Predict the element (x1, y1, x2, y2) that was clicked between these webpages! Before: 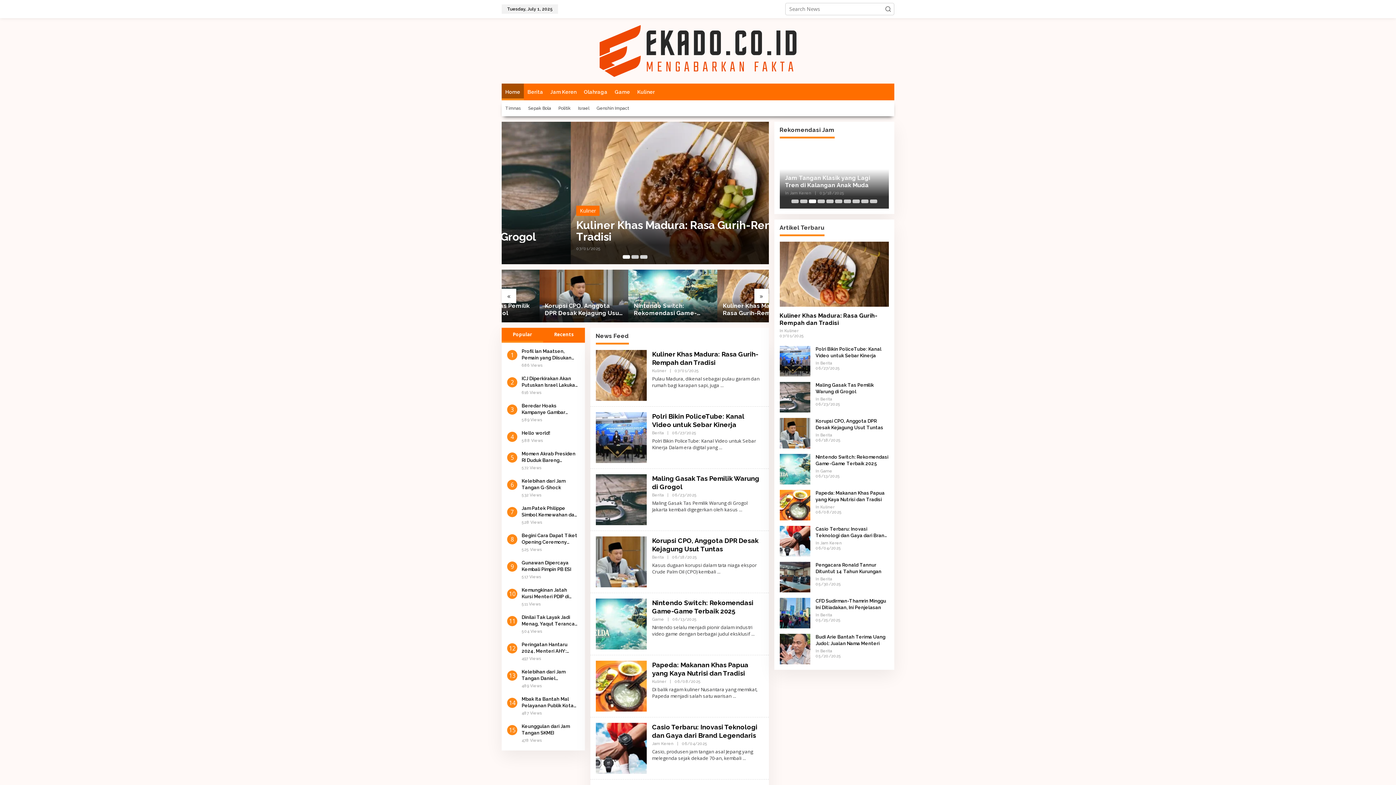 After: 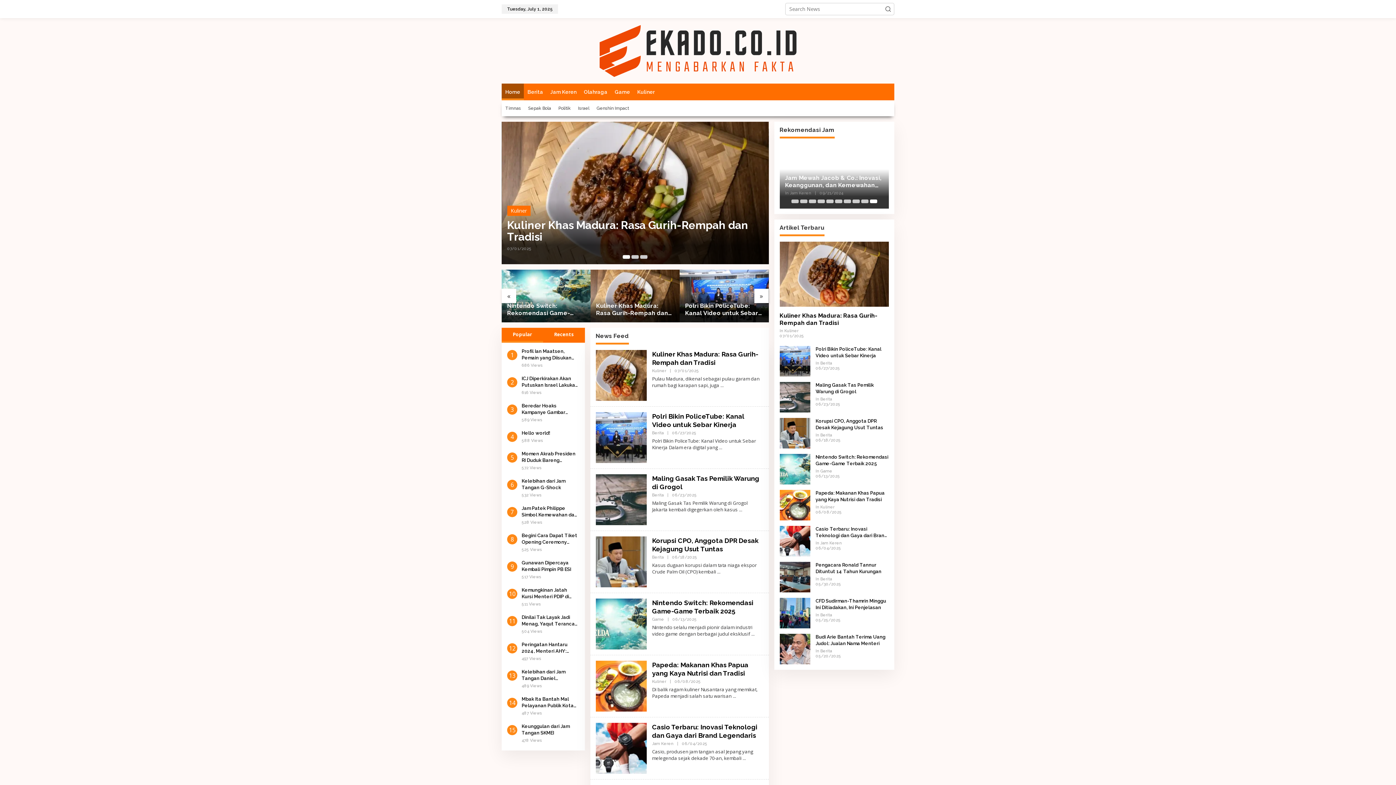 Action: label: Popular bbox: (501, 327, 543, 342)